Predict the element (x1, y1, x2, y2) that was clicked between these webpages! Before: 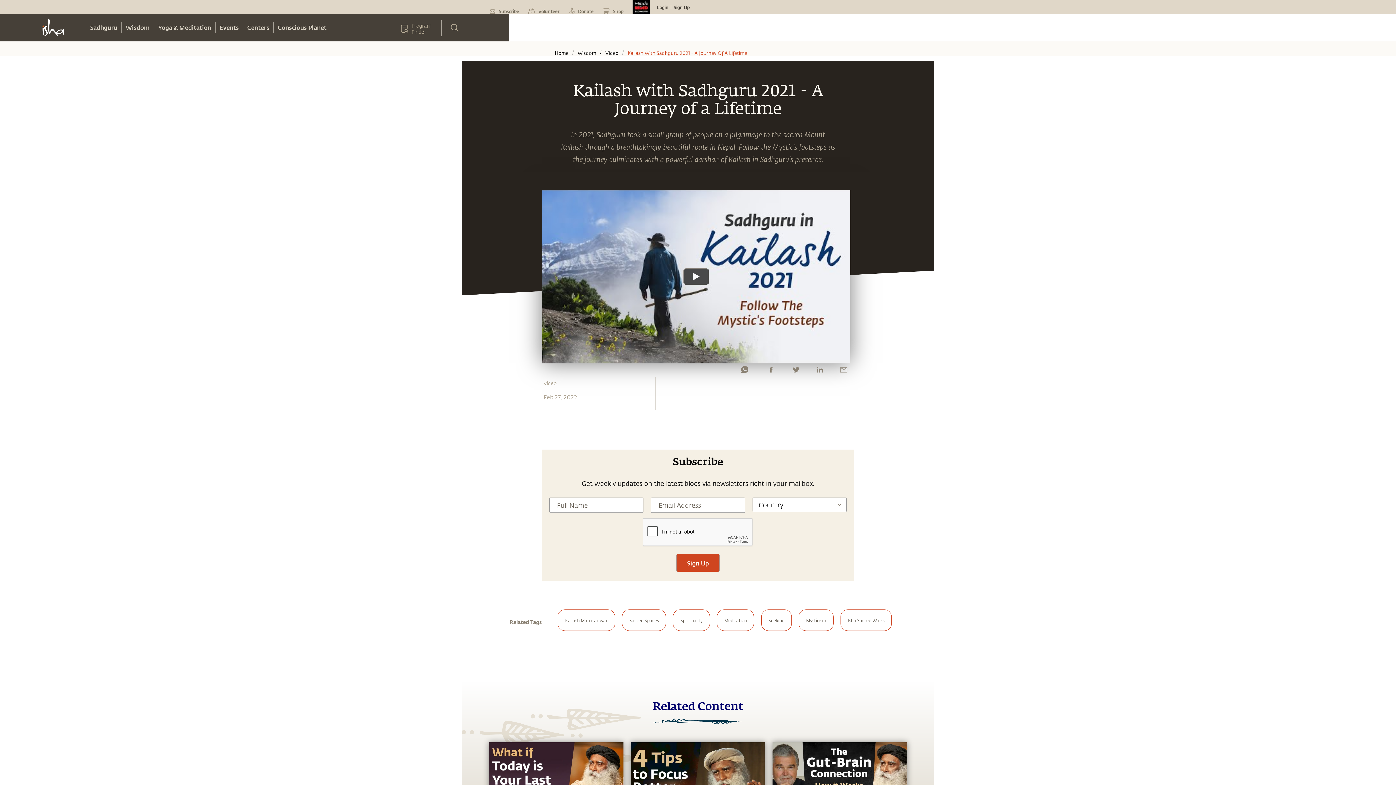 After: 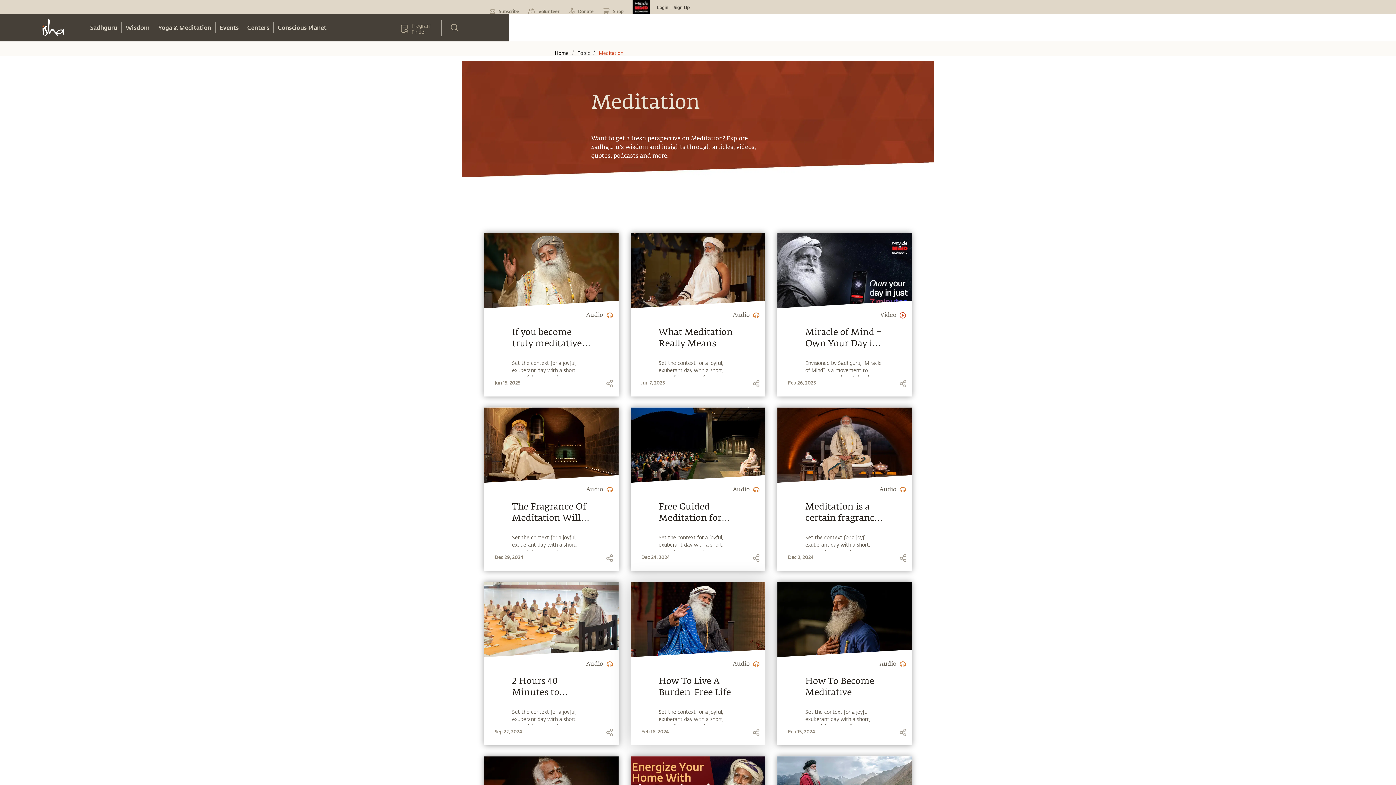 Action: bbox: (713, 606, 757, 638) label: Meditation